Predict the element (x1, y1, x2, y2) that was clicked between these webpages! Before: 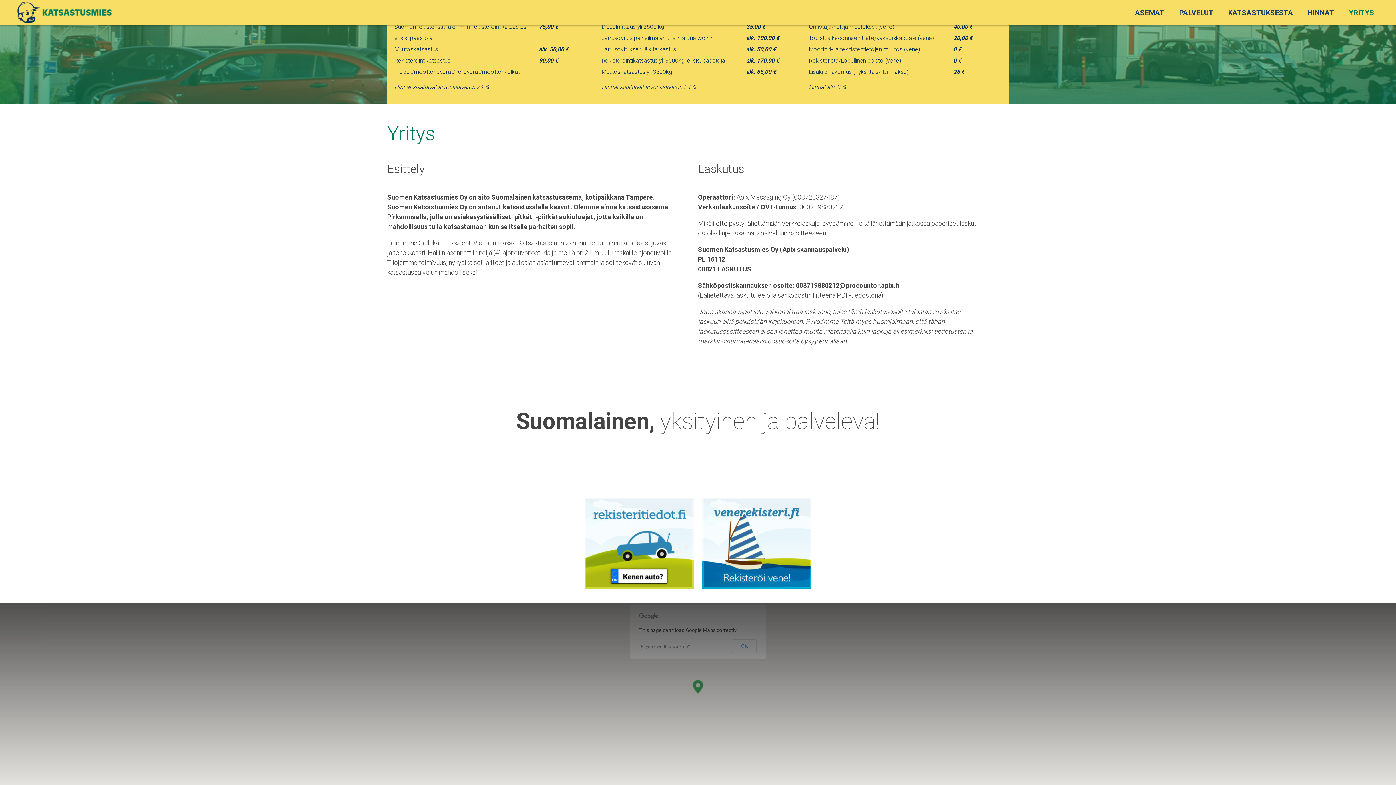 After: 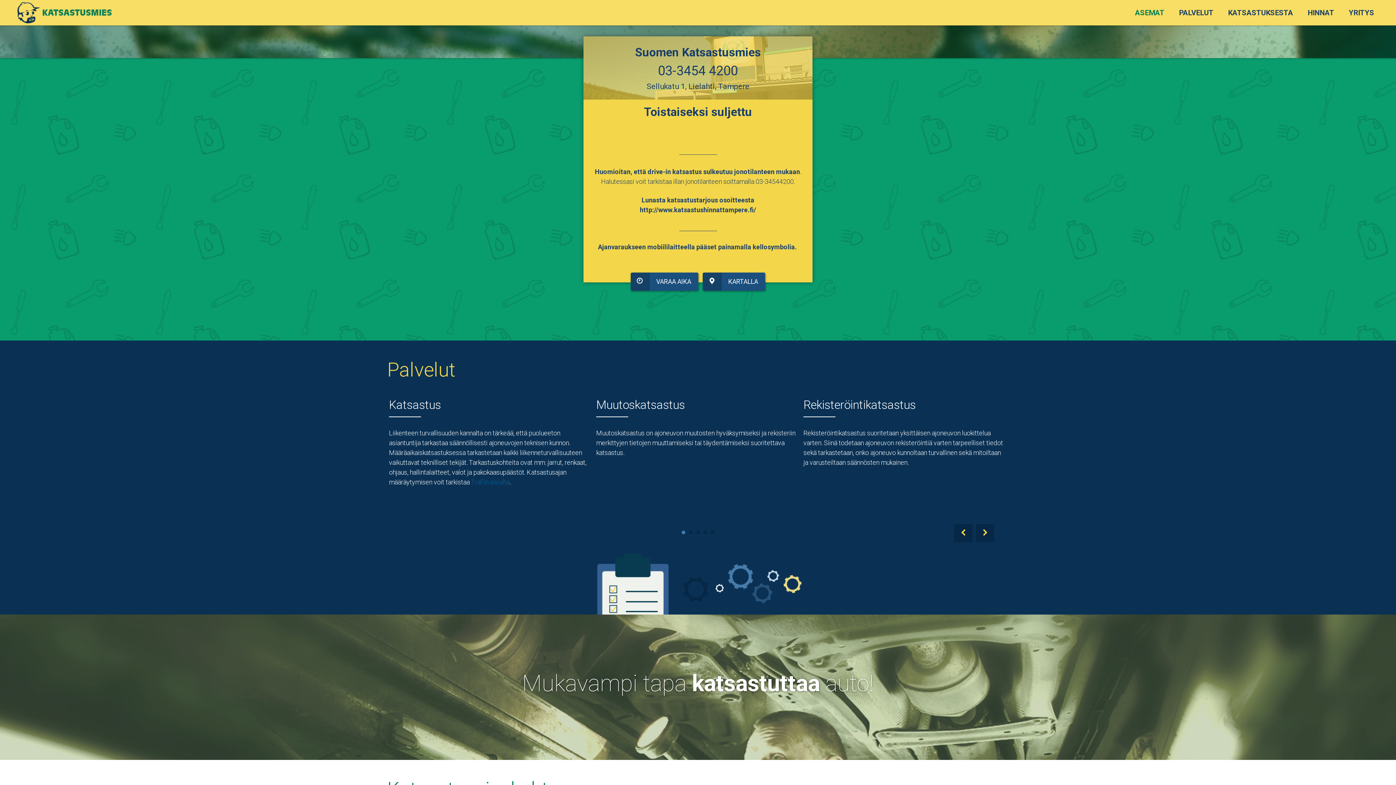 Action: bbox: (1128, 0, 1172, 25) label: ASEMAT